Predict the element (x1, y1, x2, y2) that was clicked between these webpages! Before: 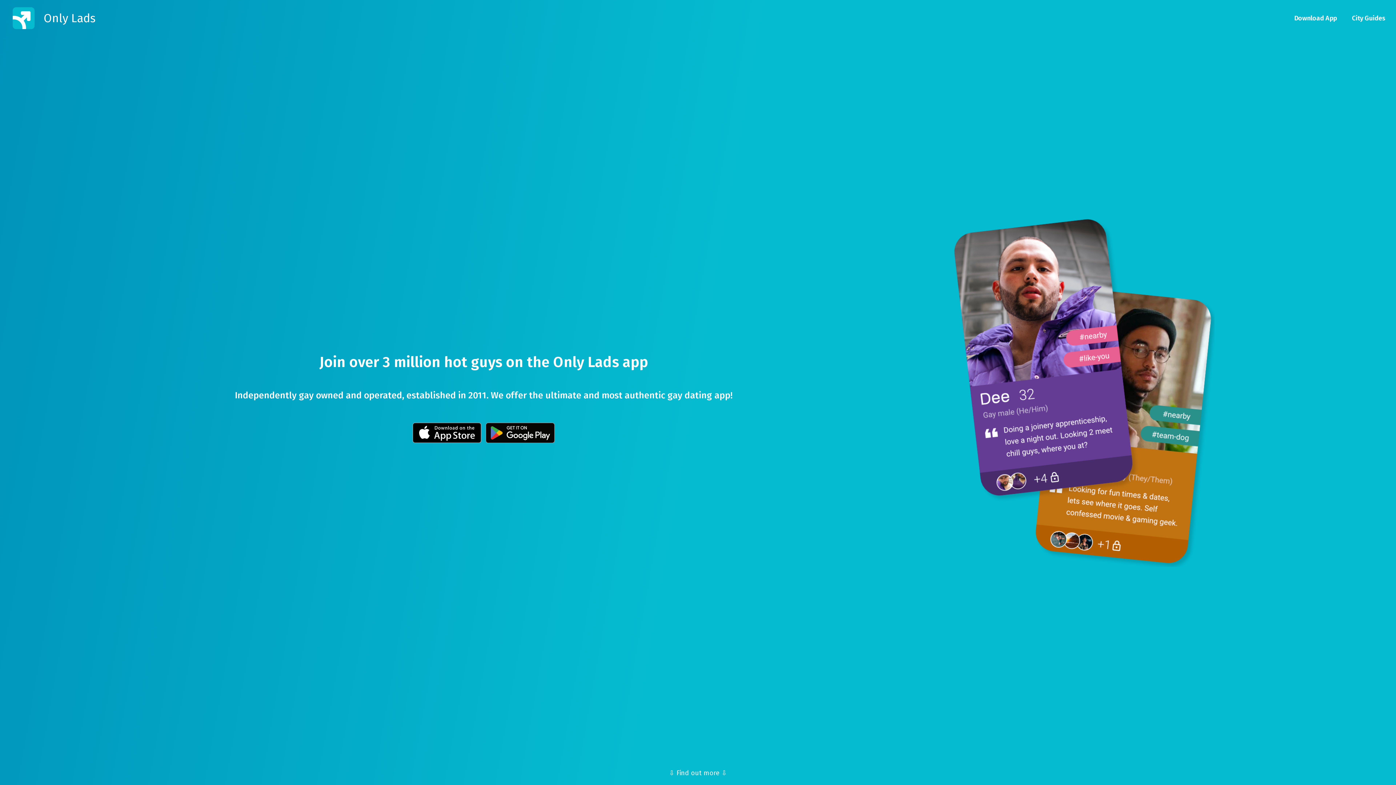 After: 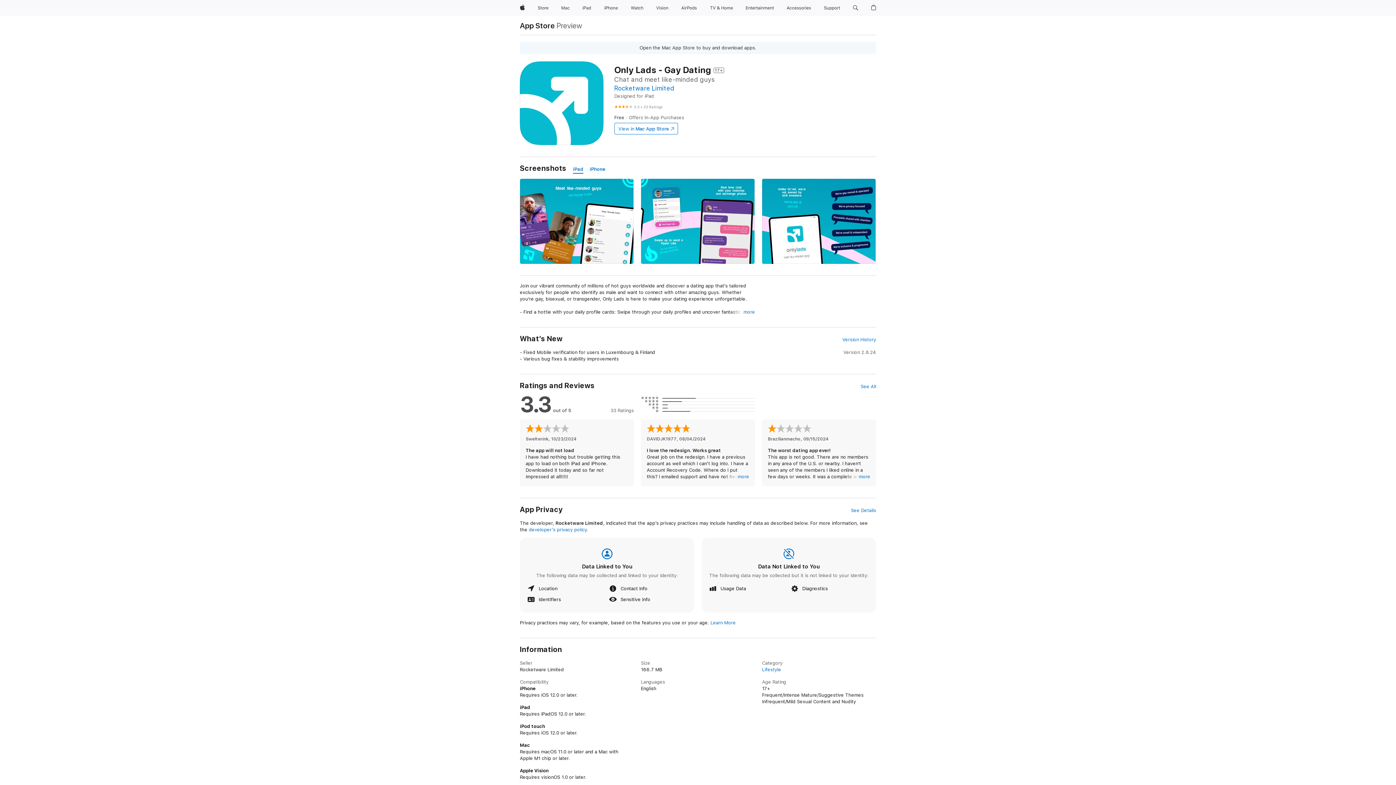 Action: bbox: (411, 436, 482, 445)